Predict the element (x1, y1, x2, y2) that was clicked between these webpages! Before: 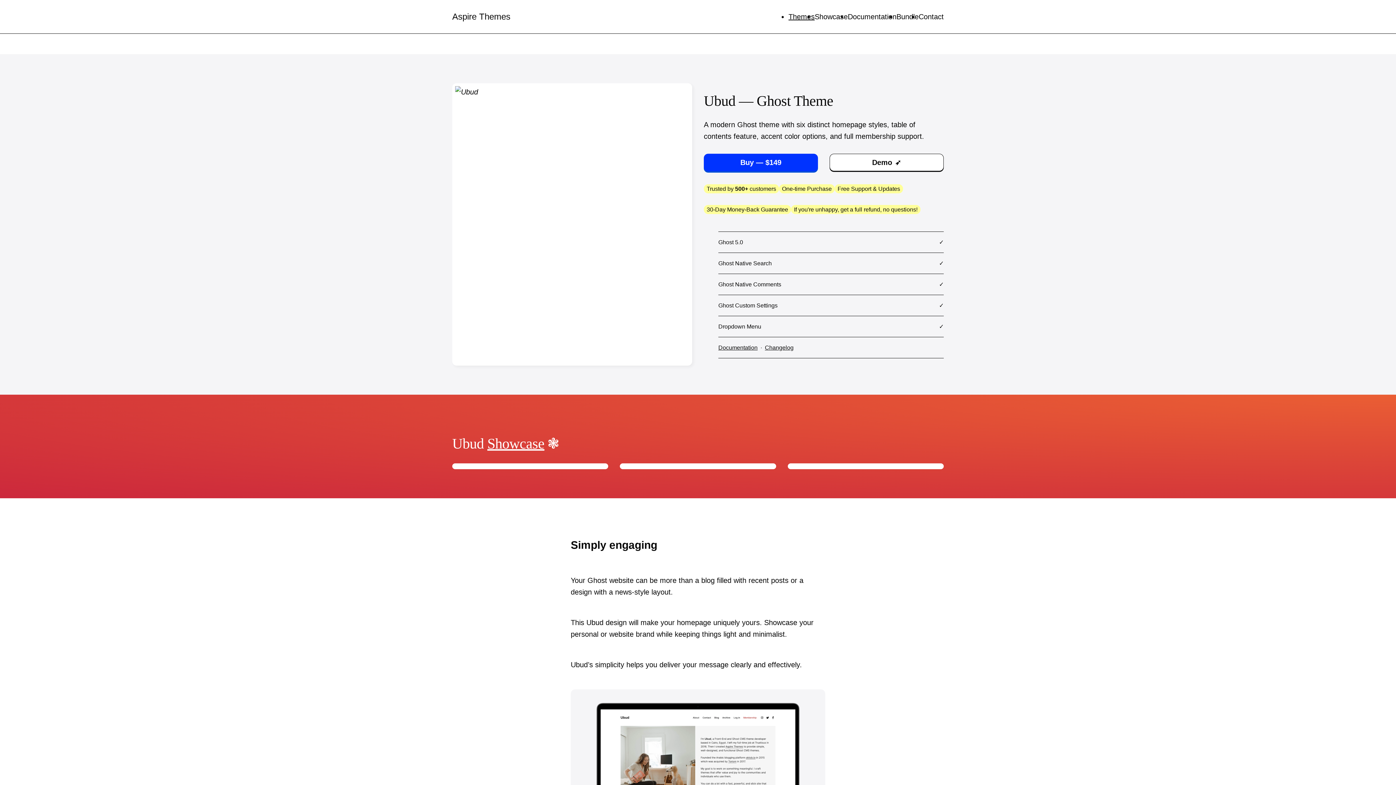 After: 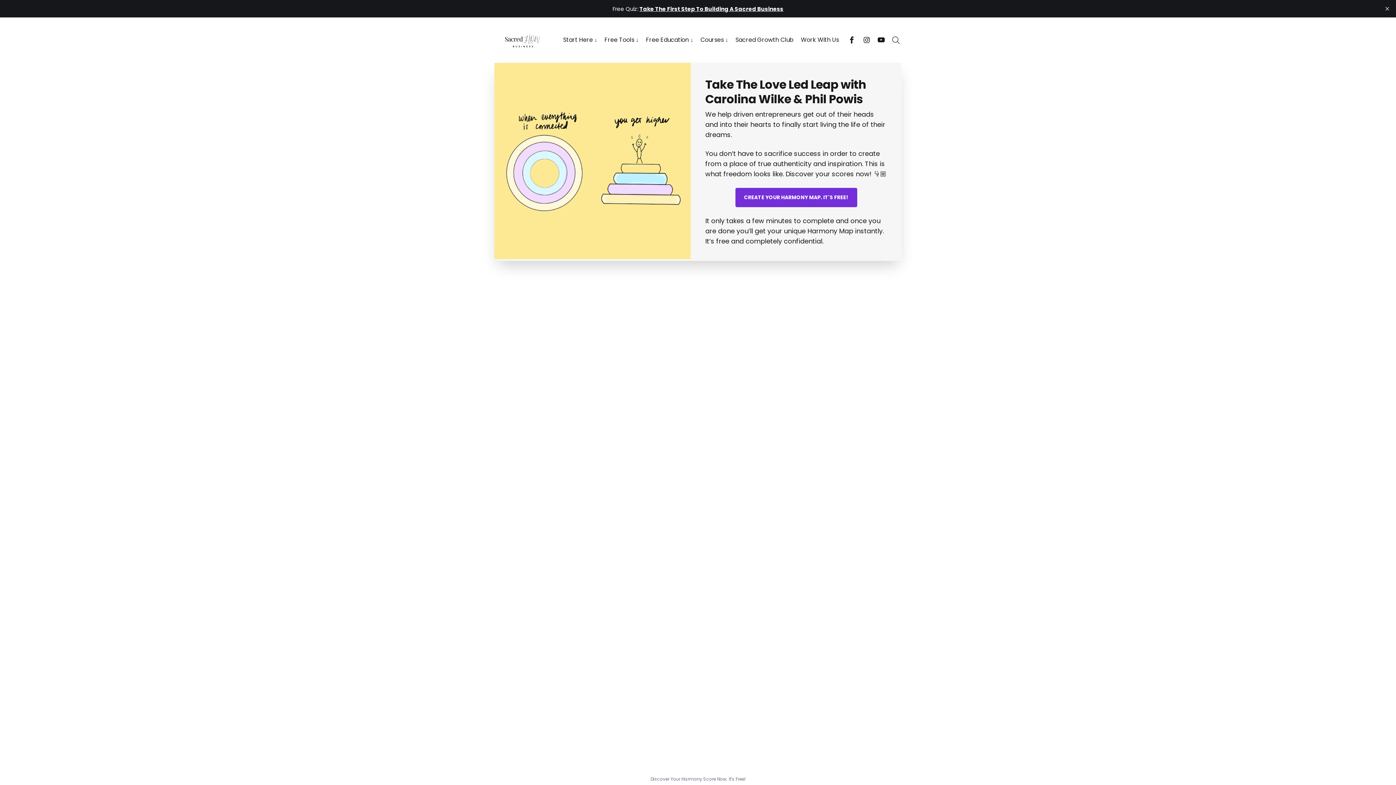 Action: bbox: (787, 463, 943, 469)